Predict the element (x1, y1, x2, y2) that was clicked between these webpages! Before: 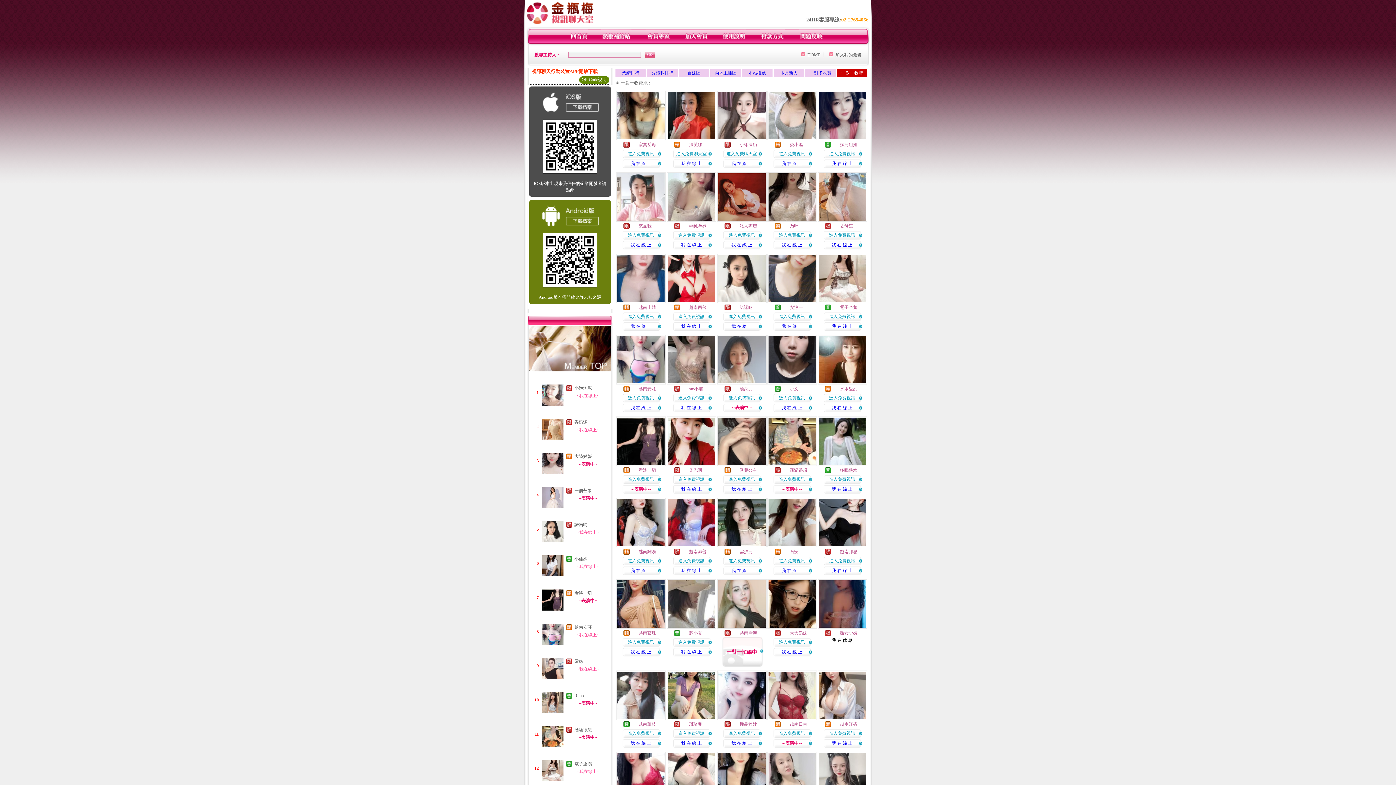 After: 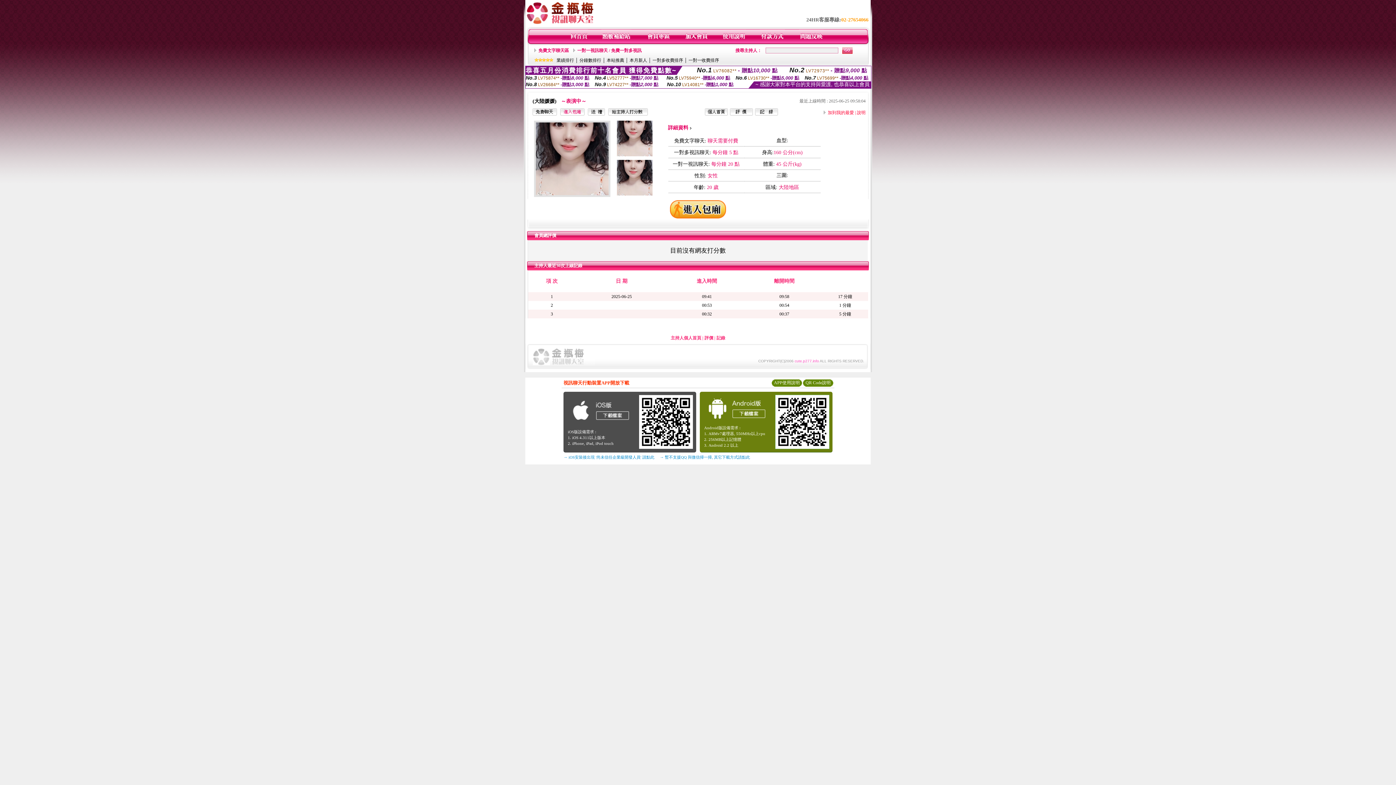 Action: bbox: (542, 473, 563, 478)